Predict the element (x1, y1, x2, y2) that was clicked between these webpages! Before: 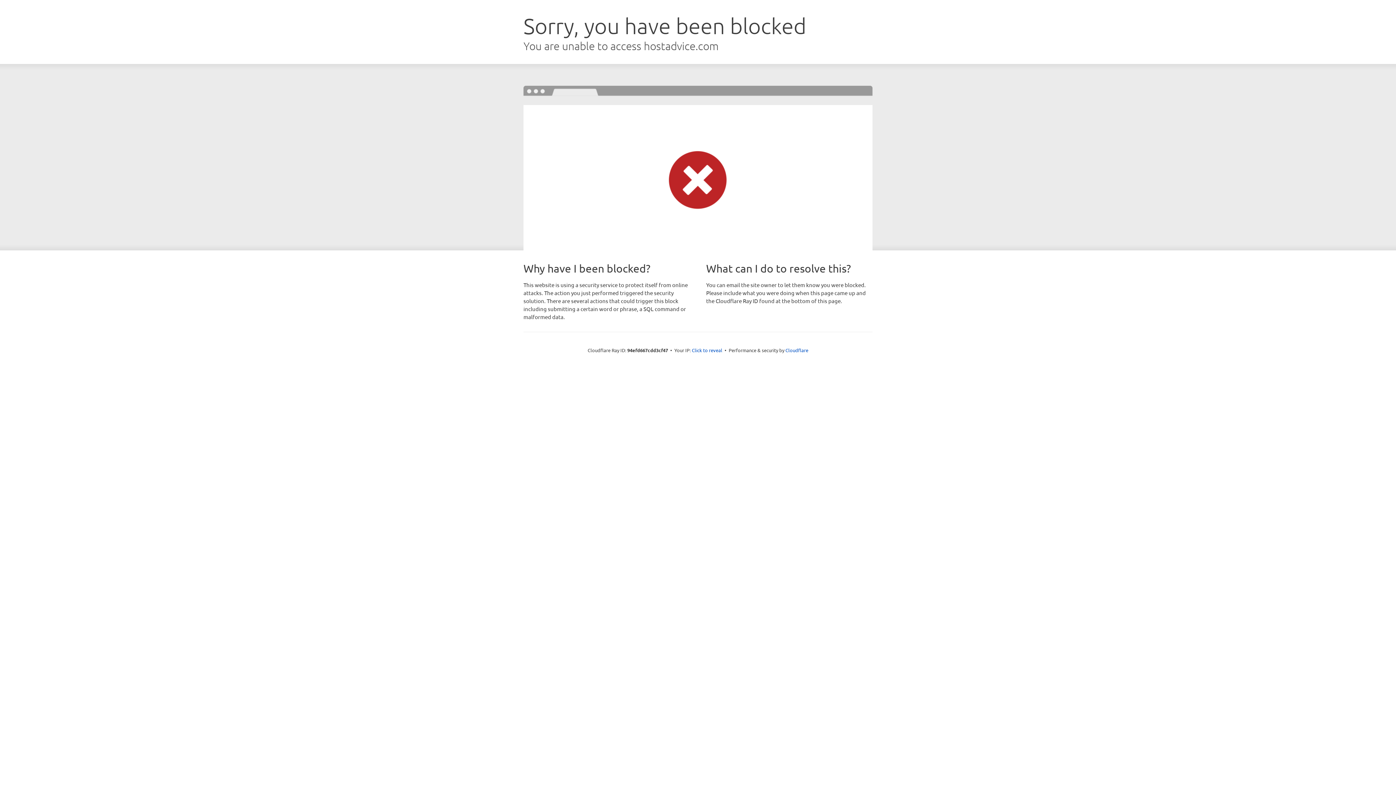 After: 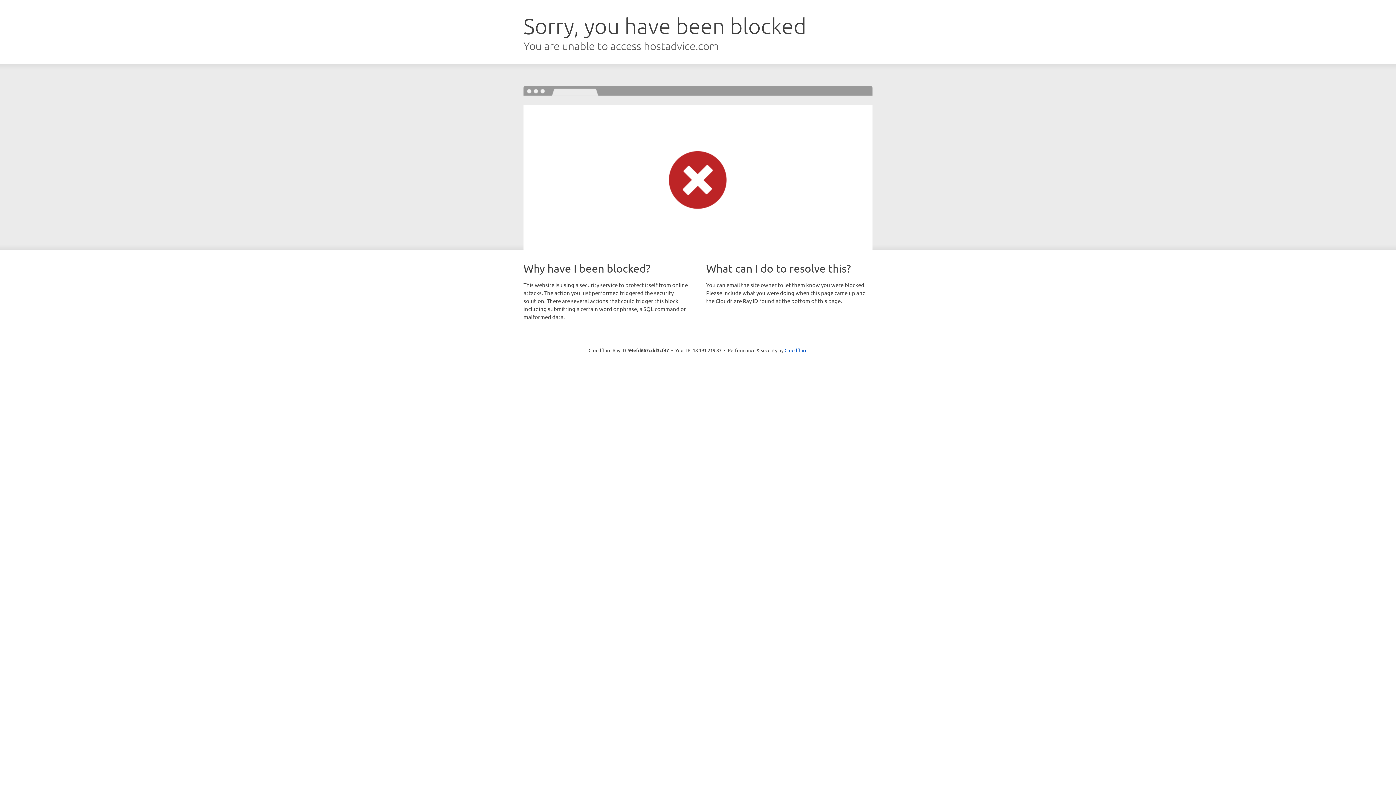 Action: label: Click to reveal bbox: (692, 346, 722, 353)